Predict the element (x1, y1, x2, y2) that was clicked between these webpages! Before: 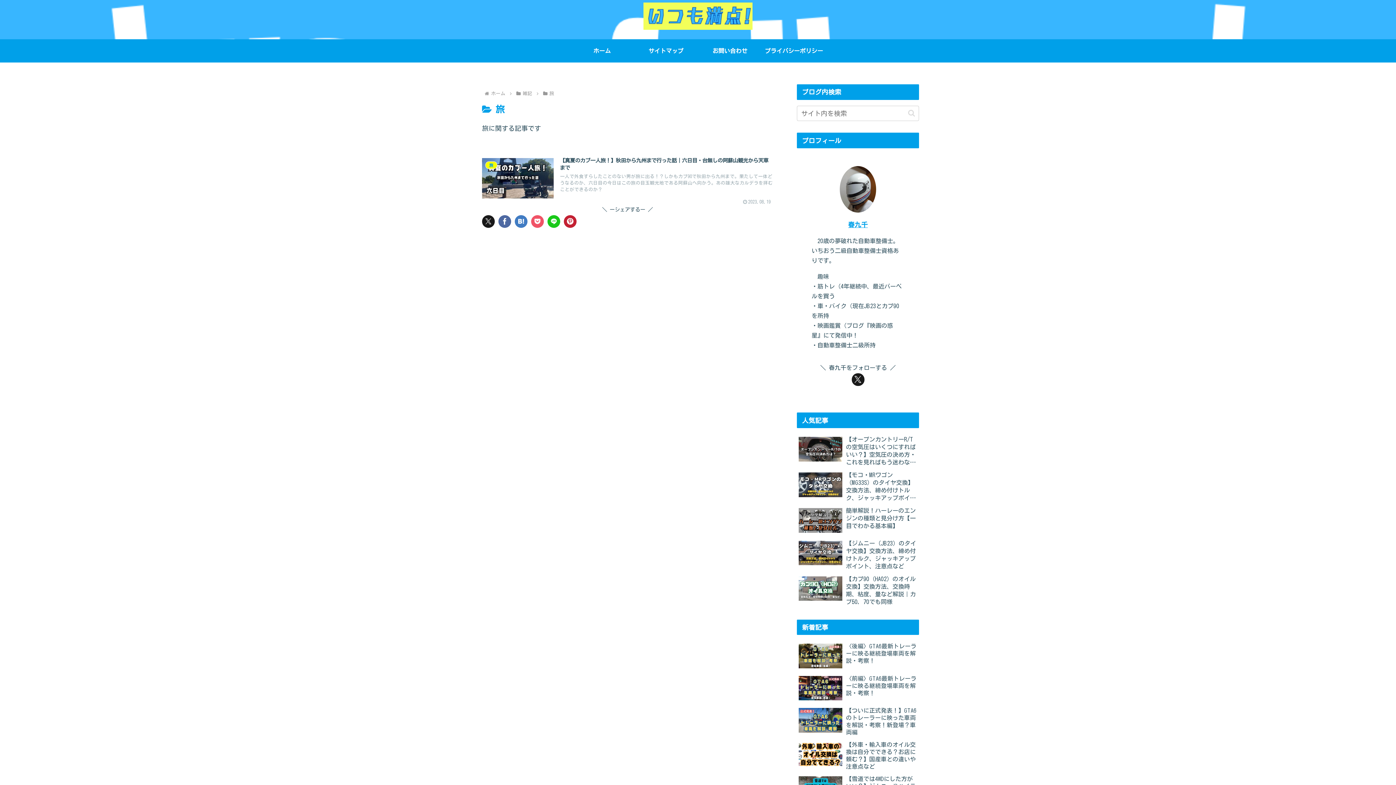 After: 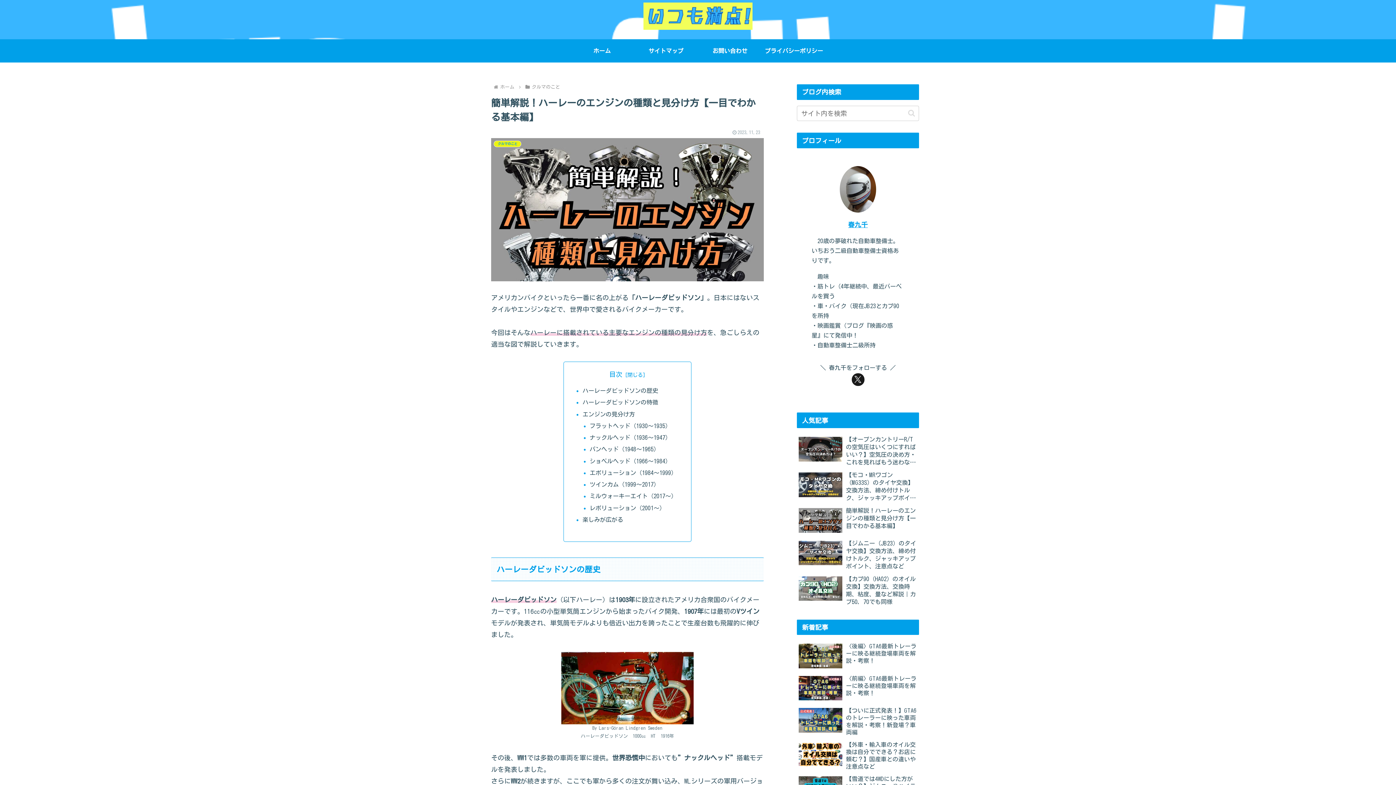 Action: label: 簡単解説！ハーレーのエンジンの種類と見分け方【一目でわかる基本編】 bbox: (797, 505, 919, 536)